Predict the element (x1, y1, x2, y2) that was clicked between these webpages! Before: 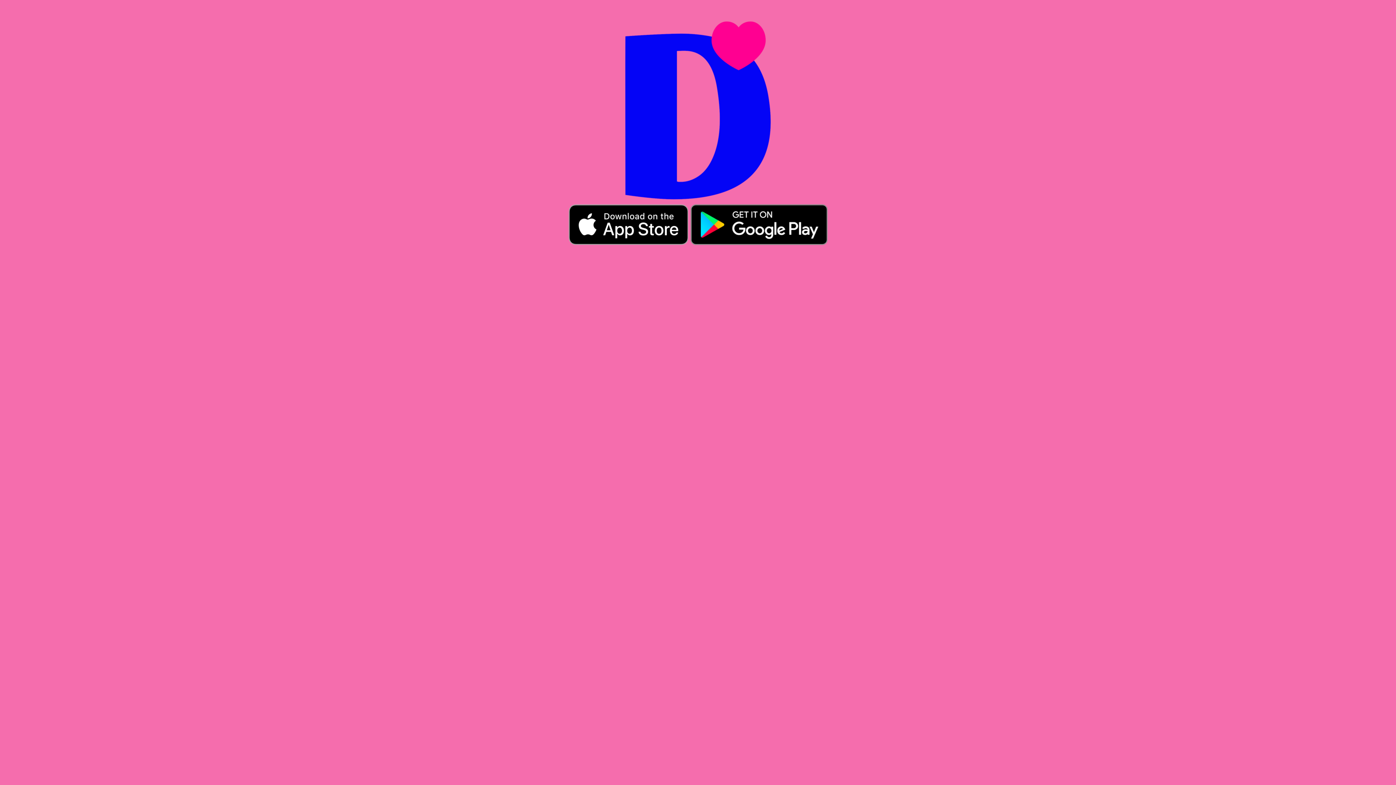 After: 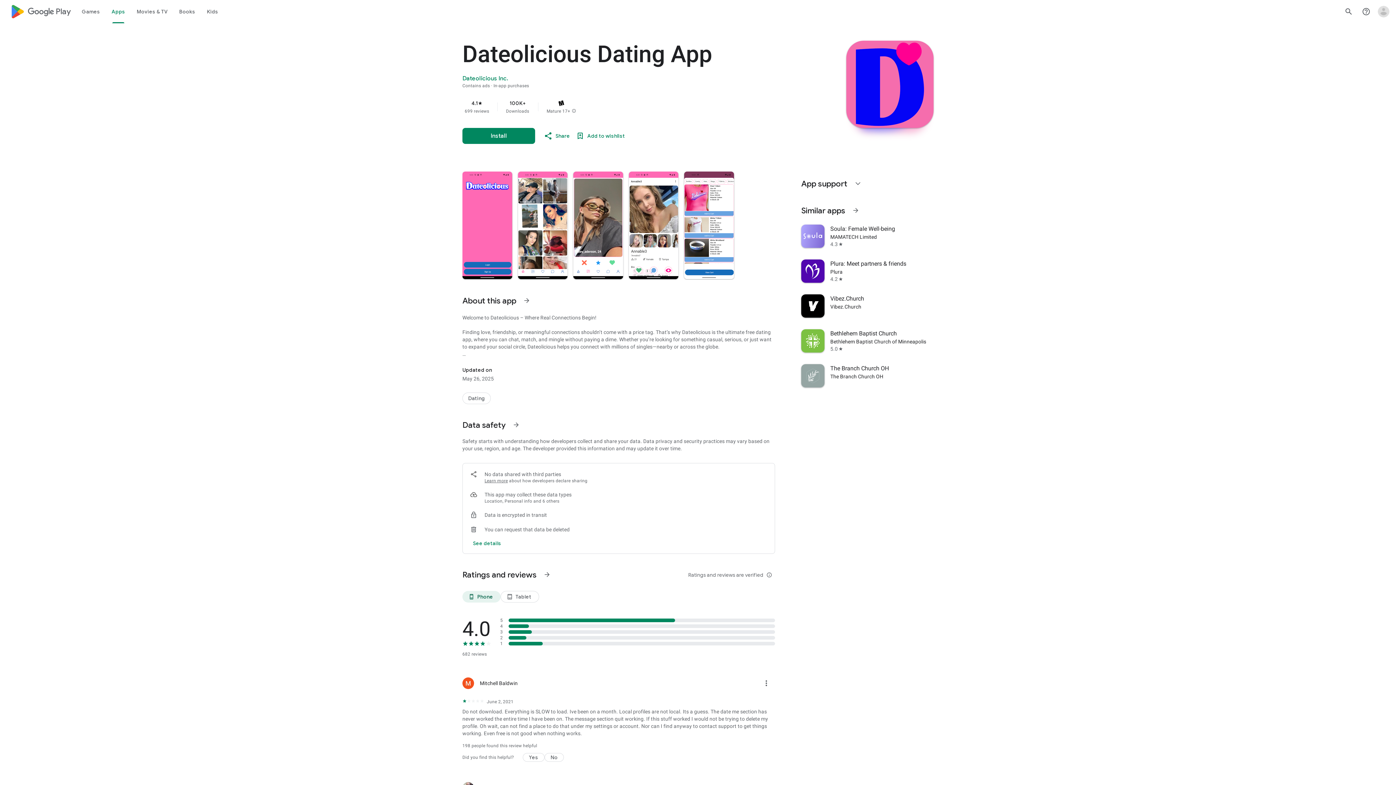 Action: bbox: (689, 221, 828, 227)